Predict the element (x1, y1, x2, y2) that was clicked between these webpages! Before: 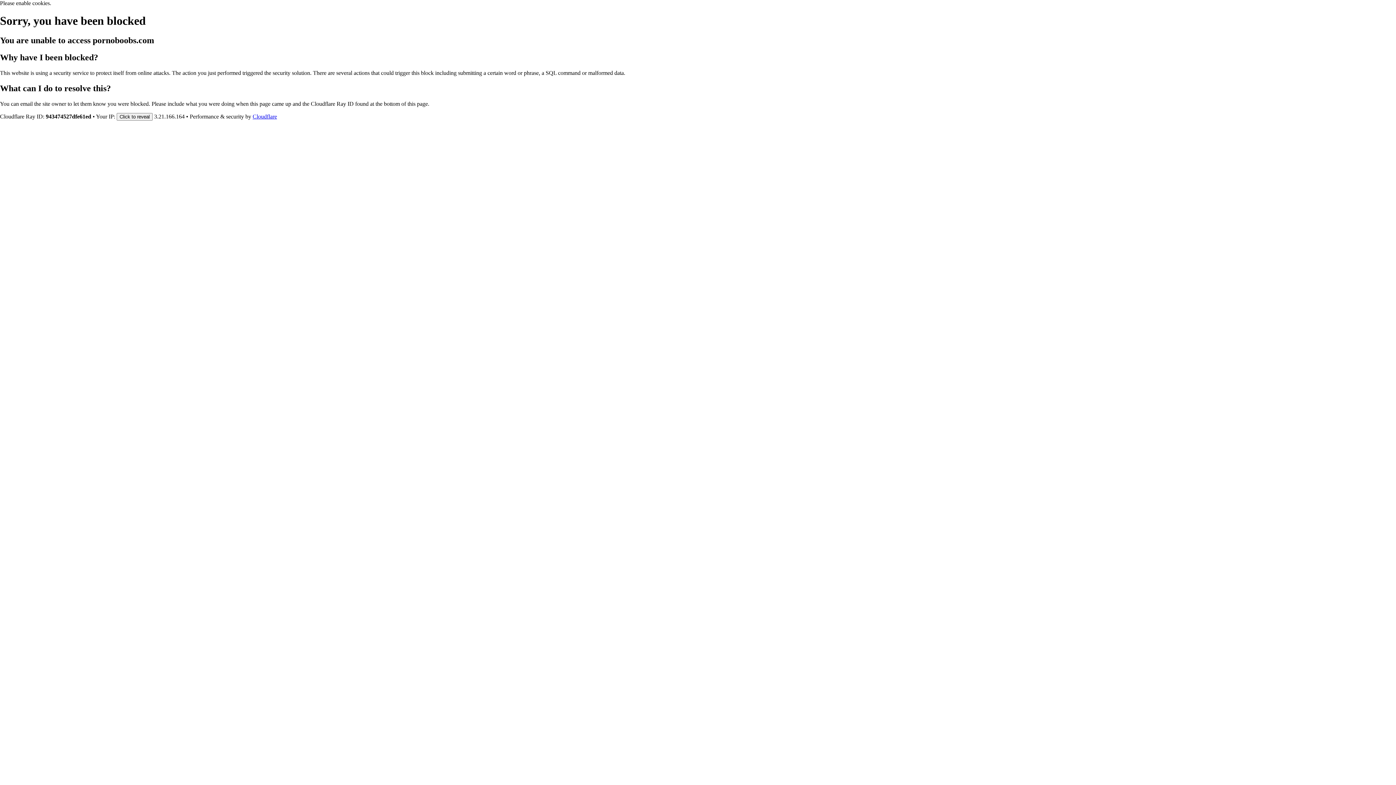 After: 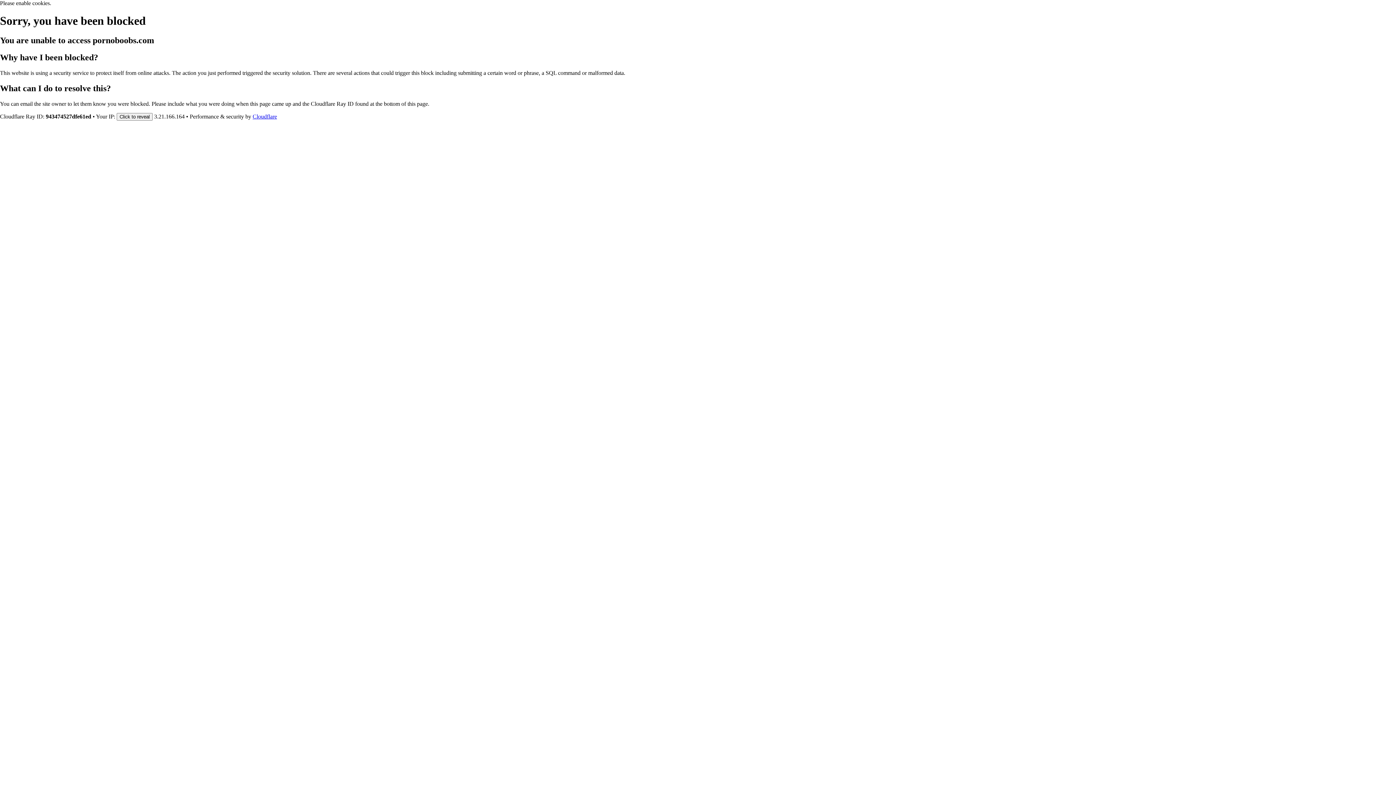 Action: label: Cloudflare bbox: (252, 113, 277, 119)